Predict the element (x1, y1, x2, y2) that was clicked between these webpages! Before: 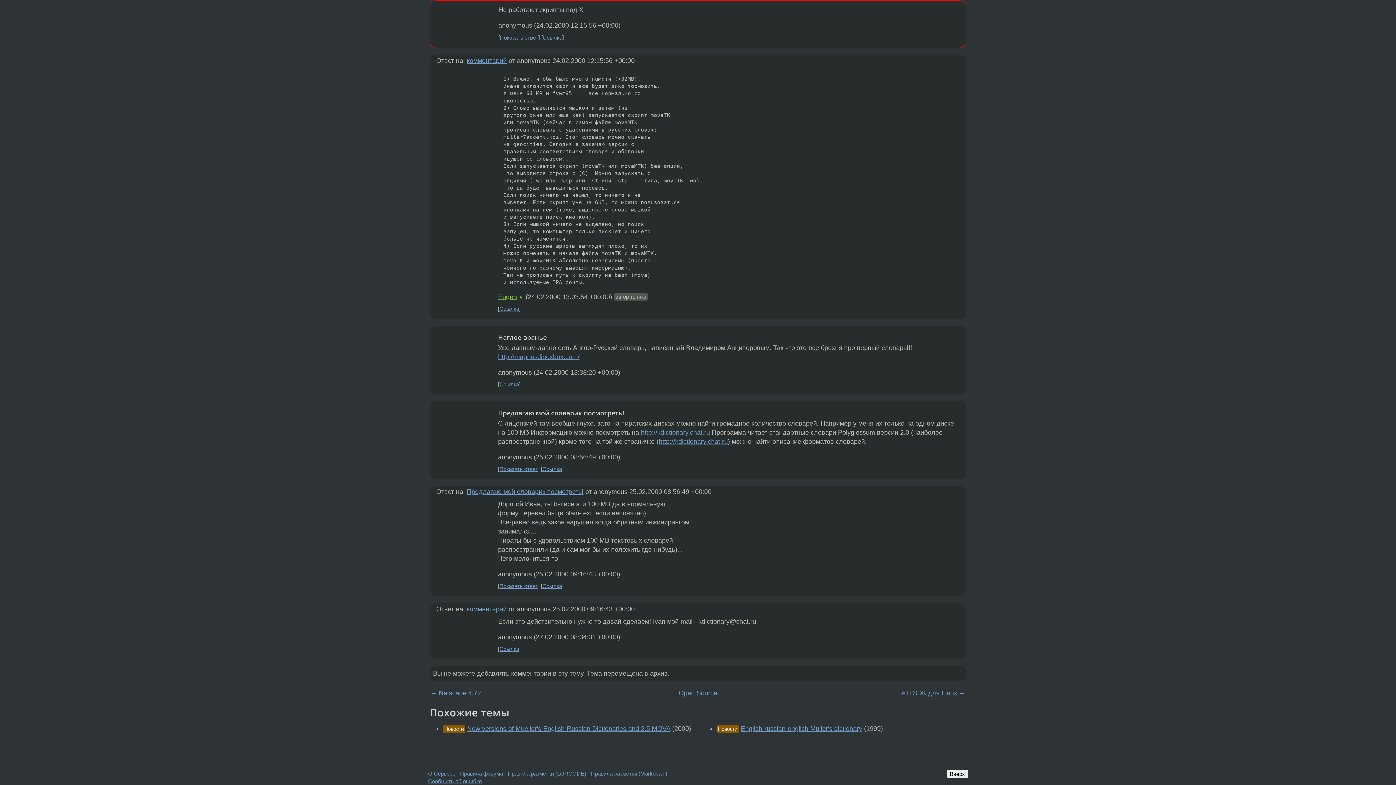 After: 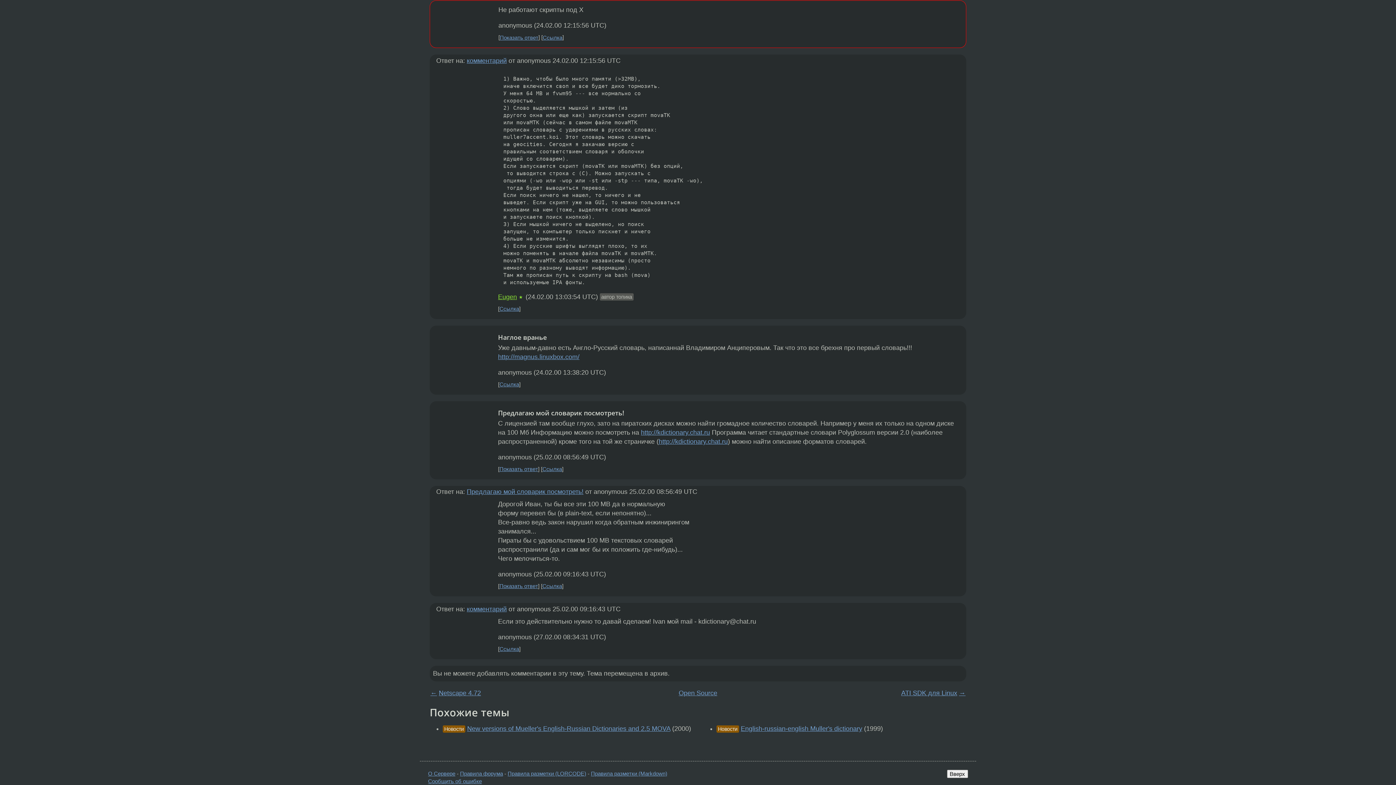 Action: label: Ссылка bbox: (542, 34, 562, 40)